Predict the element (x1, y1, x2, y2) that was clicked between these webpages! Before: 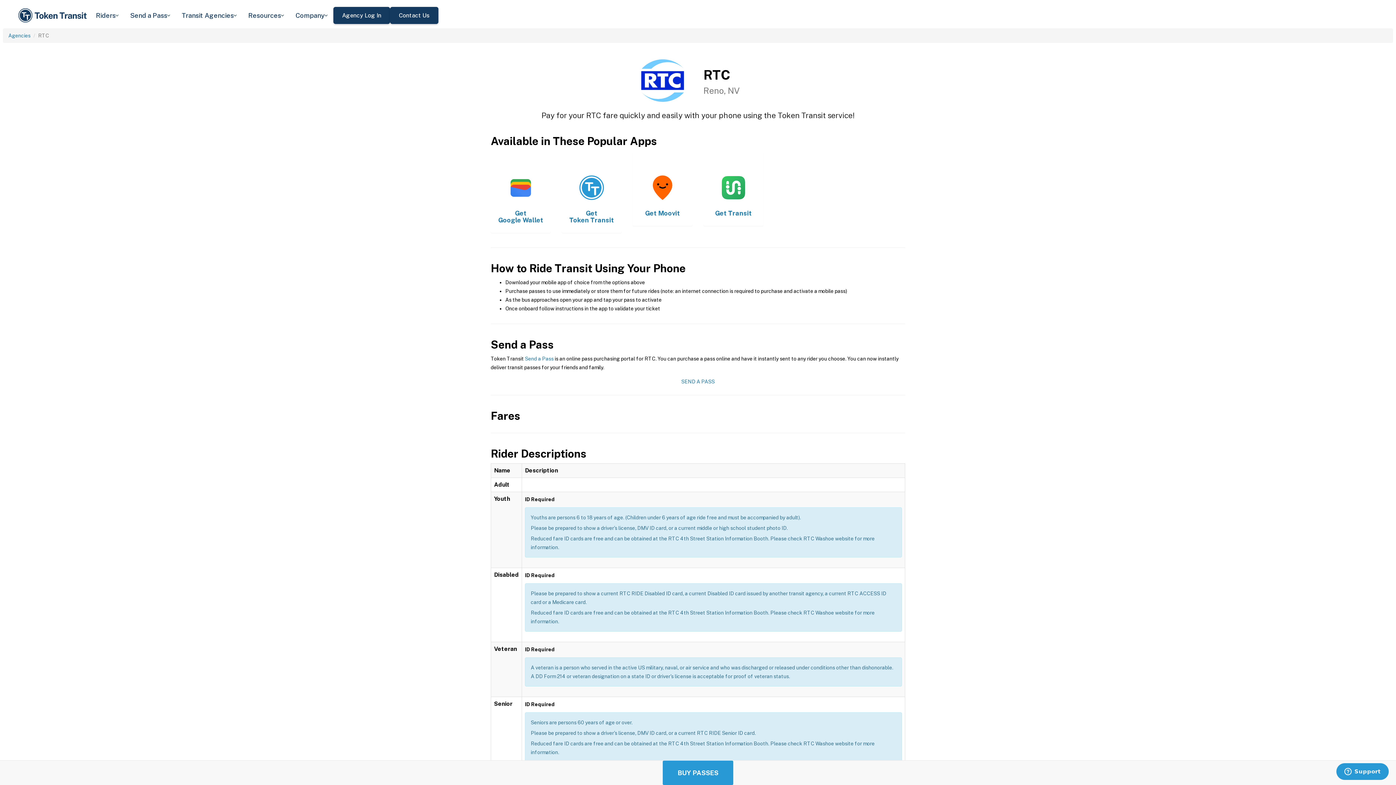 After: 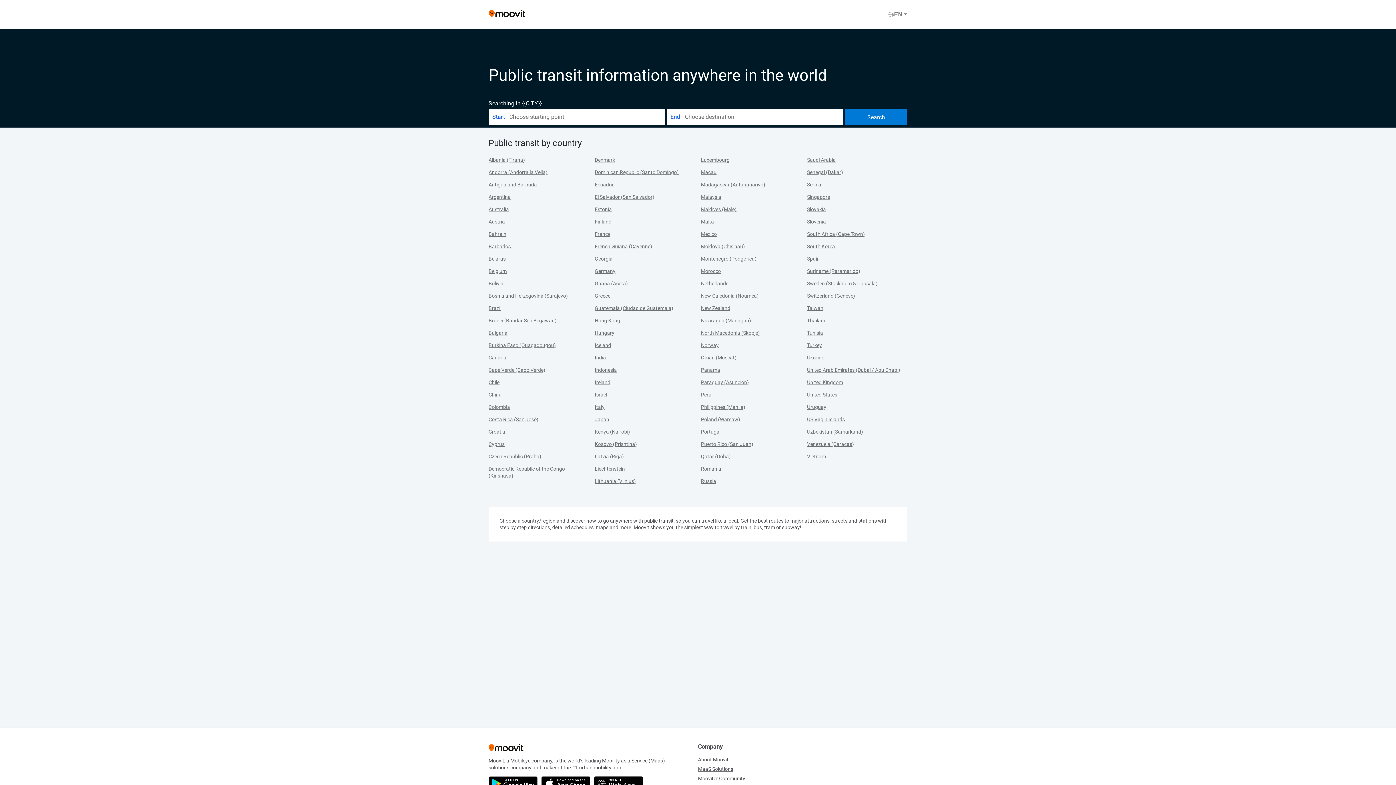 Action: label: ​
Get Moovit bbox: (632, 150, 692, 226)